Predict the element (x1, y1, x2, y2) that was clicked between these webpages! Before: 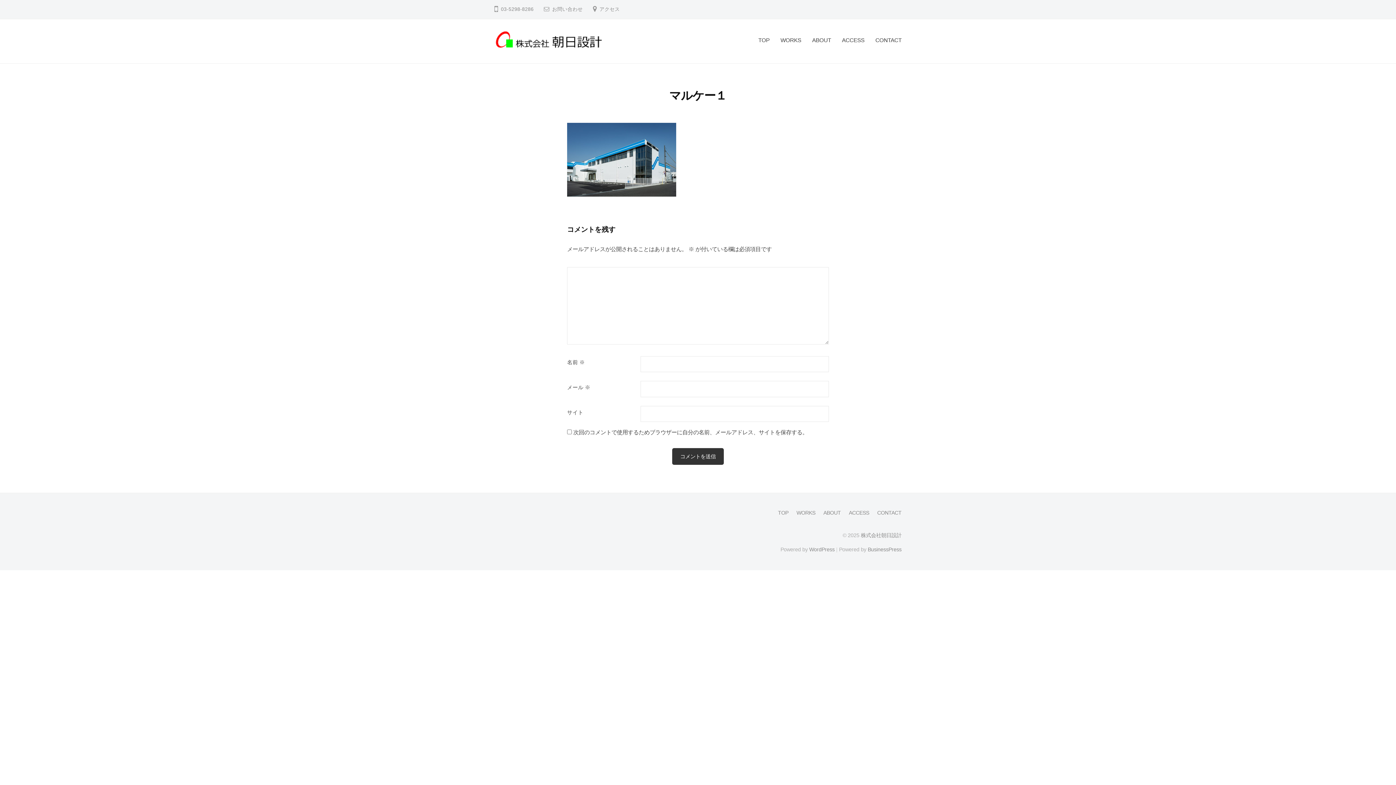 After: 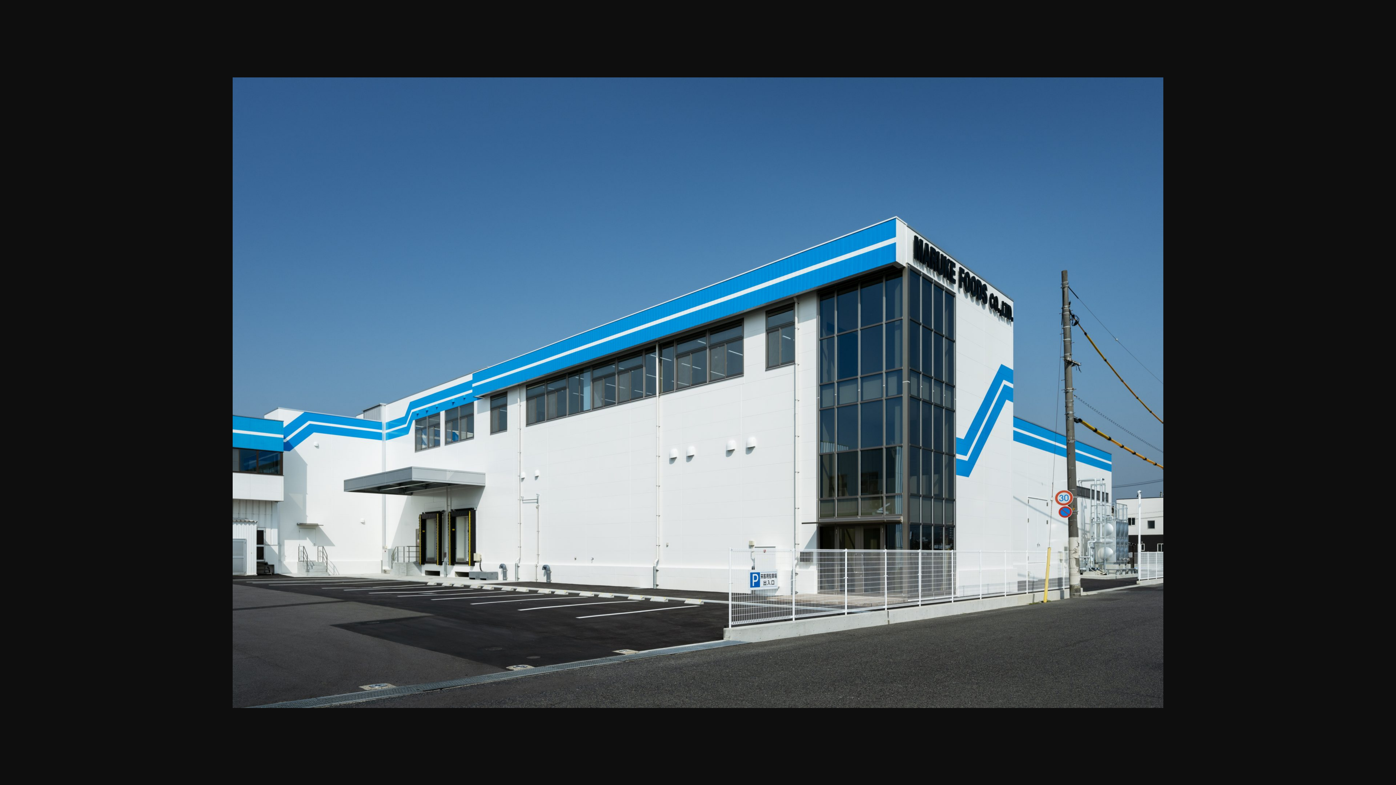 Action: bbox: (567, 156, 676, 162)